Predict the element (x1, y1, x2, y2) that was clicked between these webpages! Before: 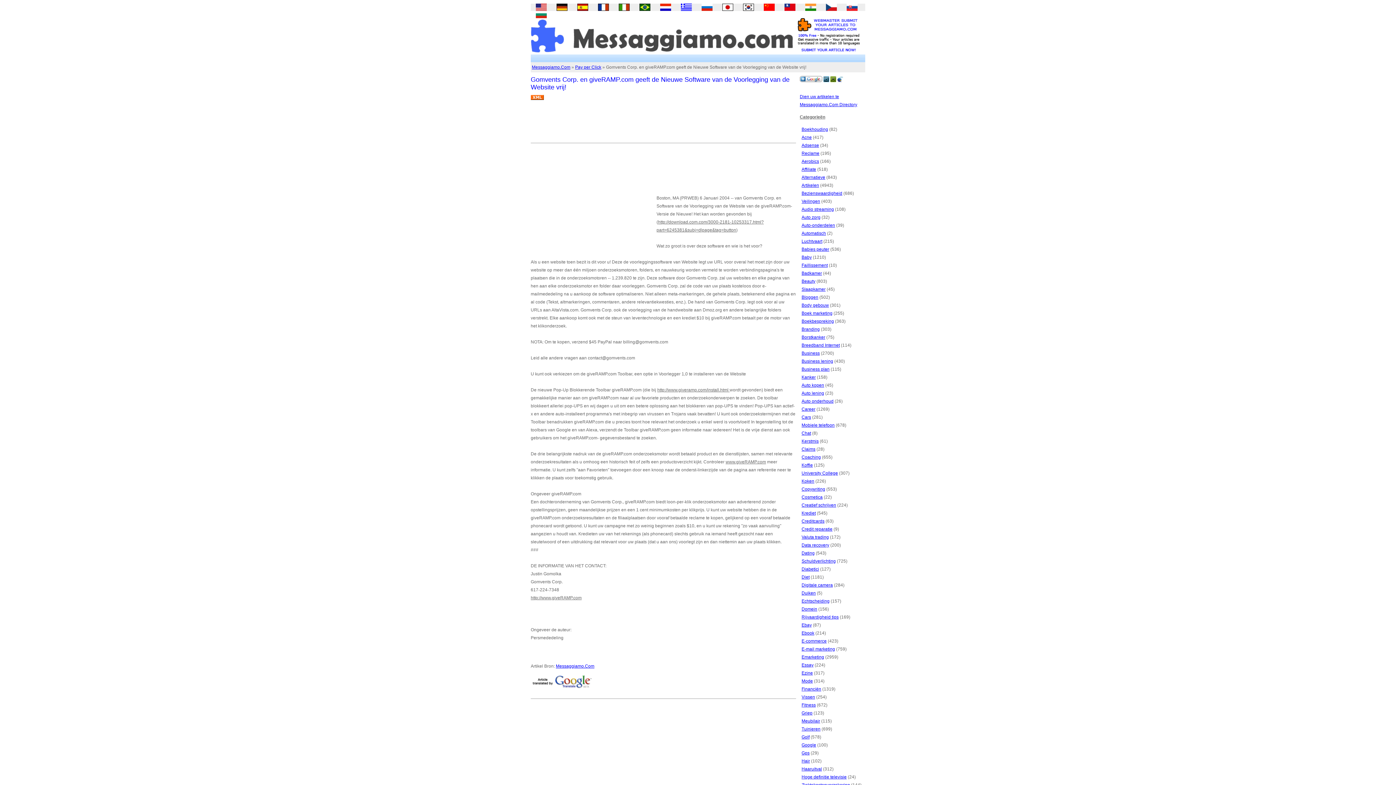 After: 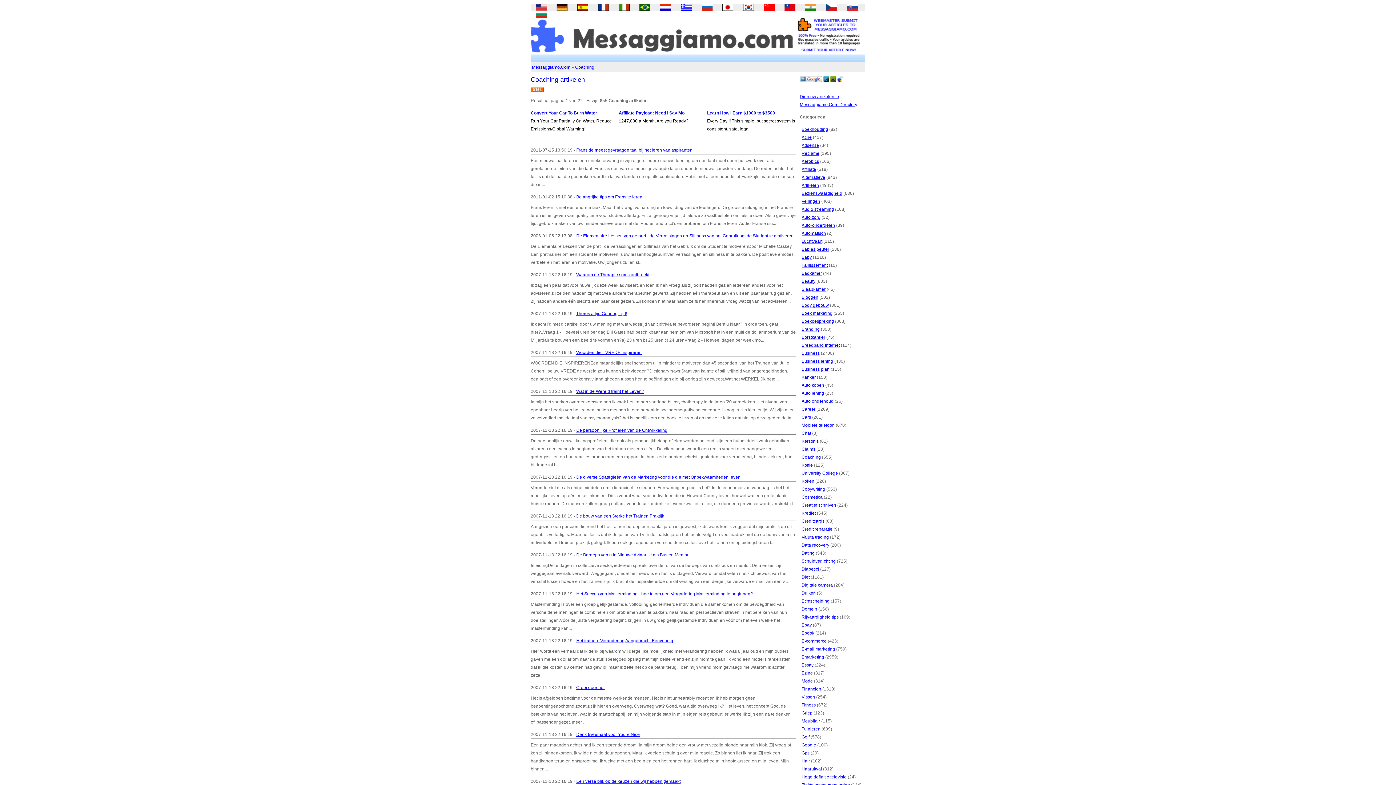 Action: label: Coaching bbox: (801, 454, 821, 460)